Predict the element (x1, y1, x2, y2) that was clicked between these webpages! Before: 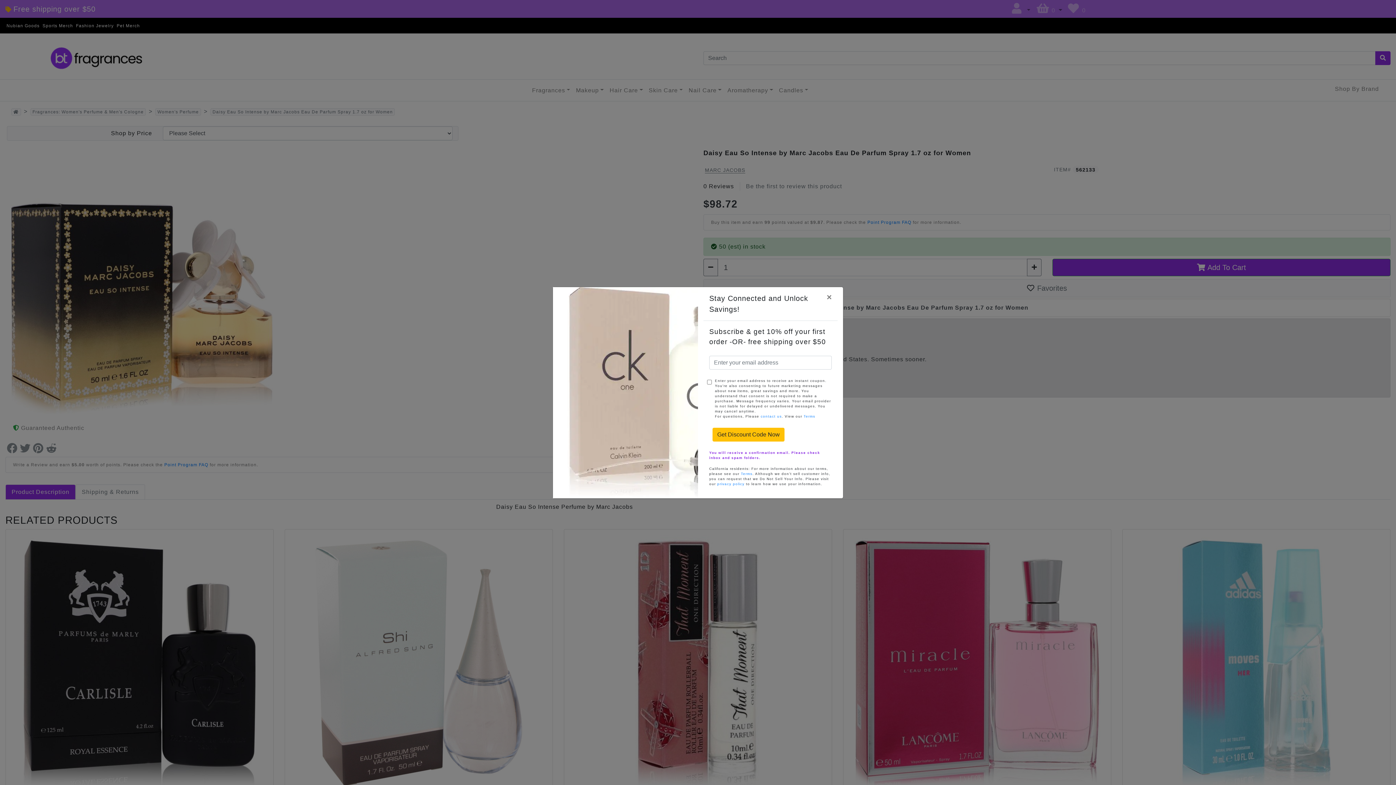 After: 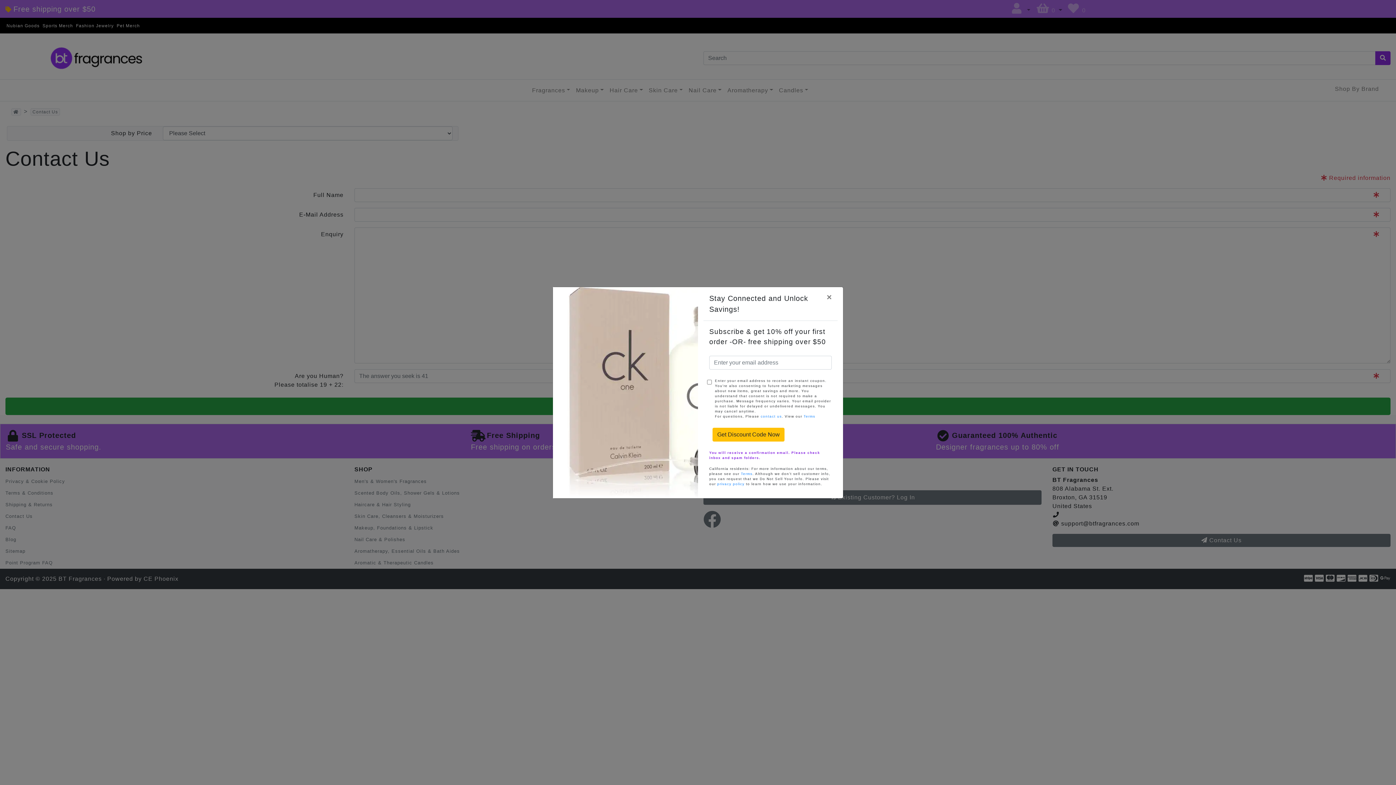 Action: bbox: (760, 414, 782, 418) label: contact us